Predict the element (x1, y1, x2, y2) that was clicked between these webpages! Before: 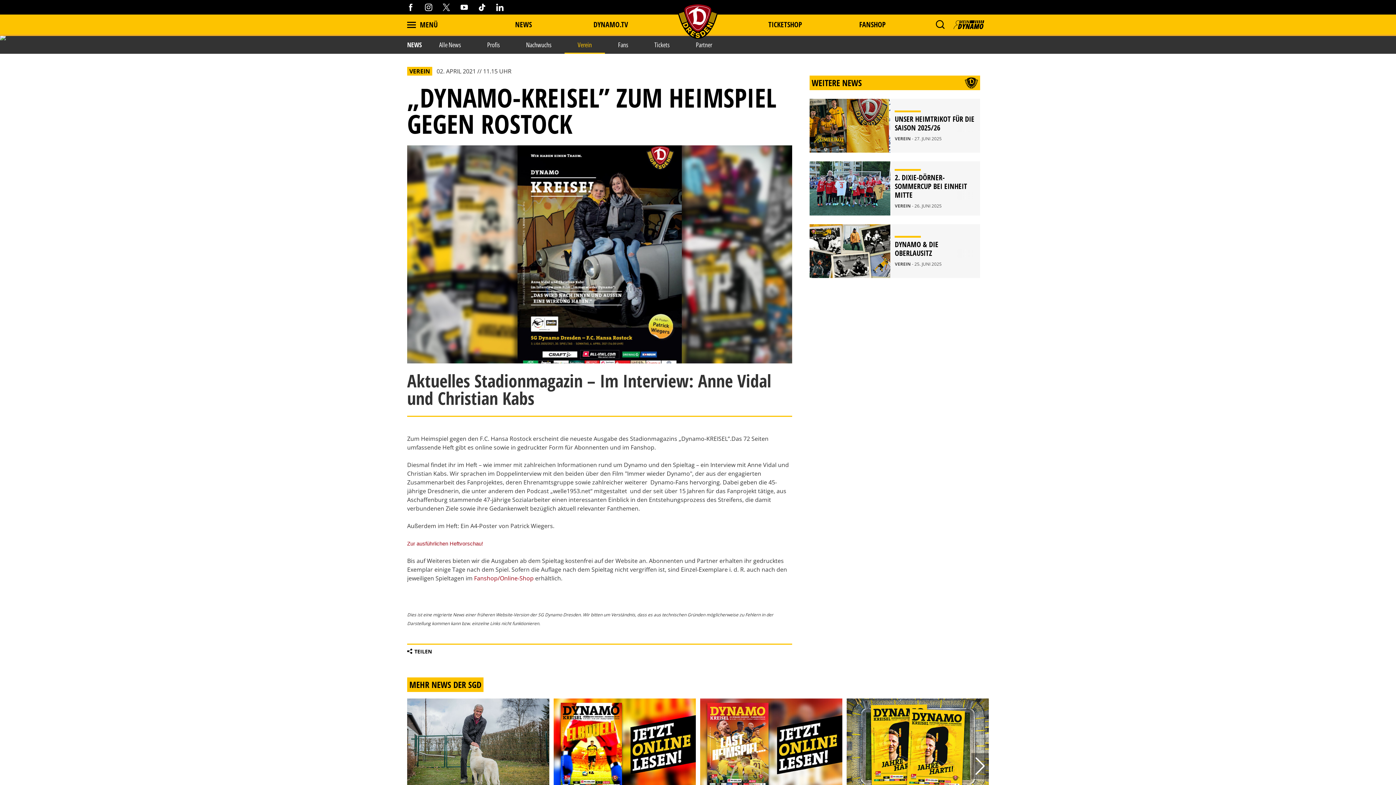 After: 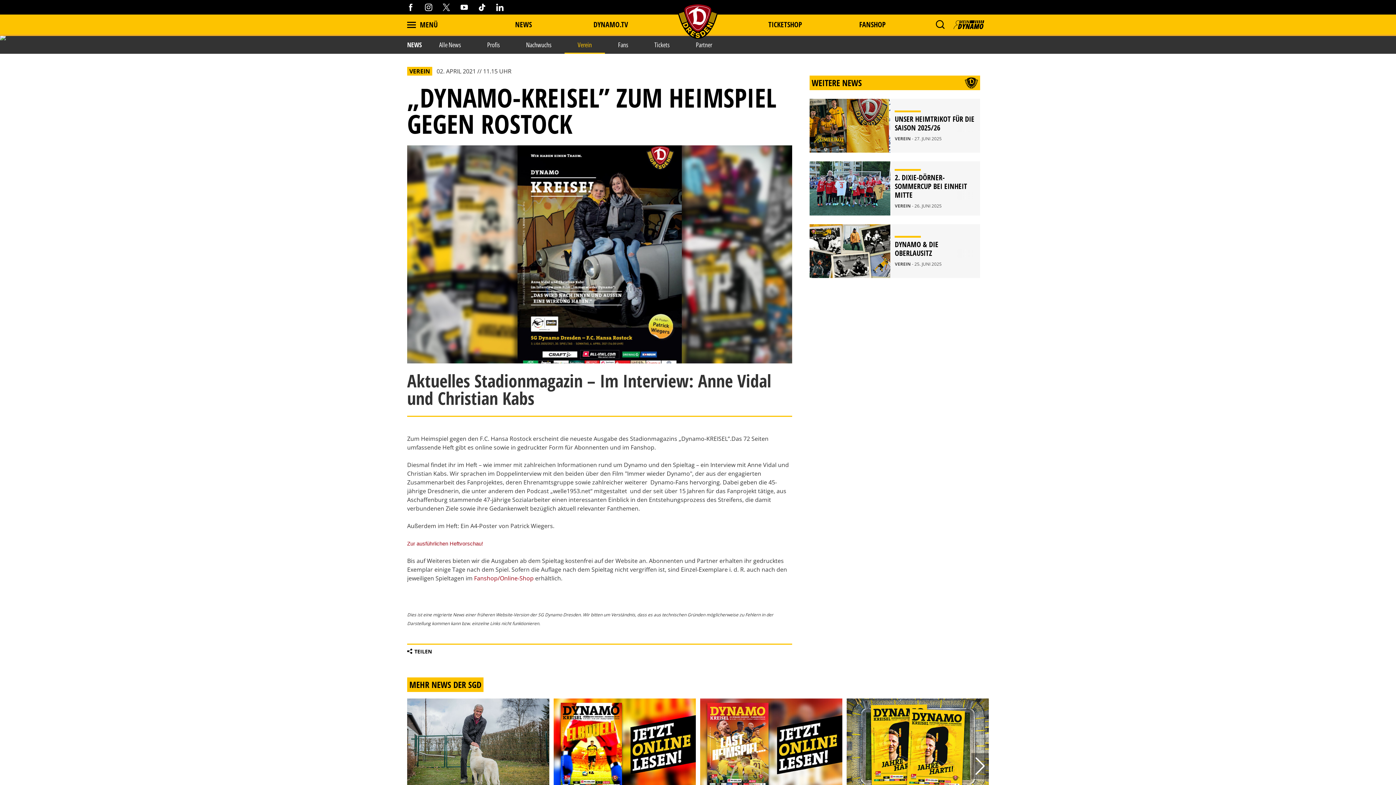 Action: bbox: (478, 2, 485, 12)